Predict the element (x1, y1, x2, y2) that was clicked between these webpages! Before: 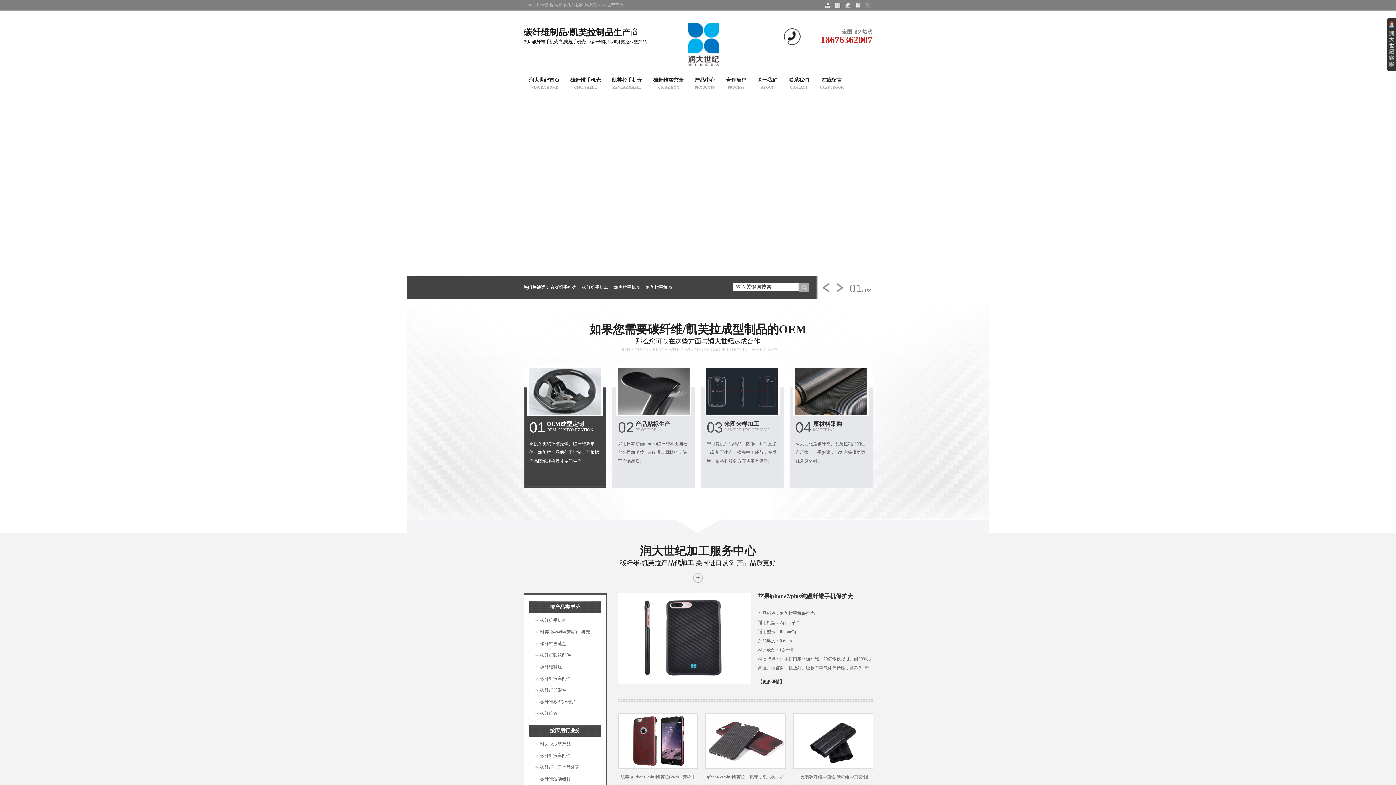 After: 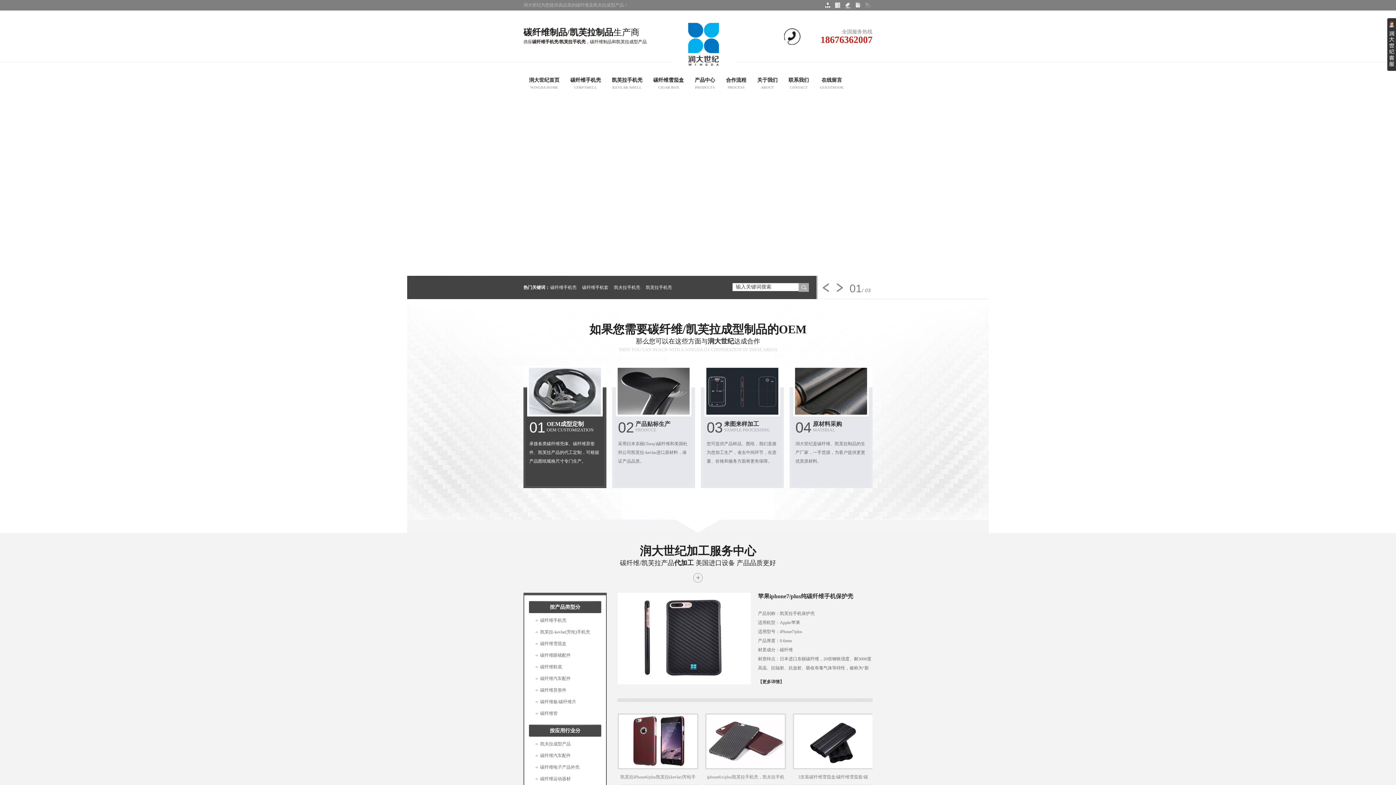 Action: label: 润大世纪首页
WINGDA HOME bbox: (523, 66, 565, 91)